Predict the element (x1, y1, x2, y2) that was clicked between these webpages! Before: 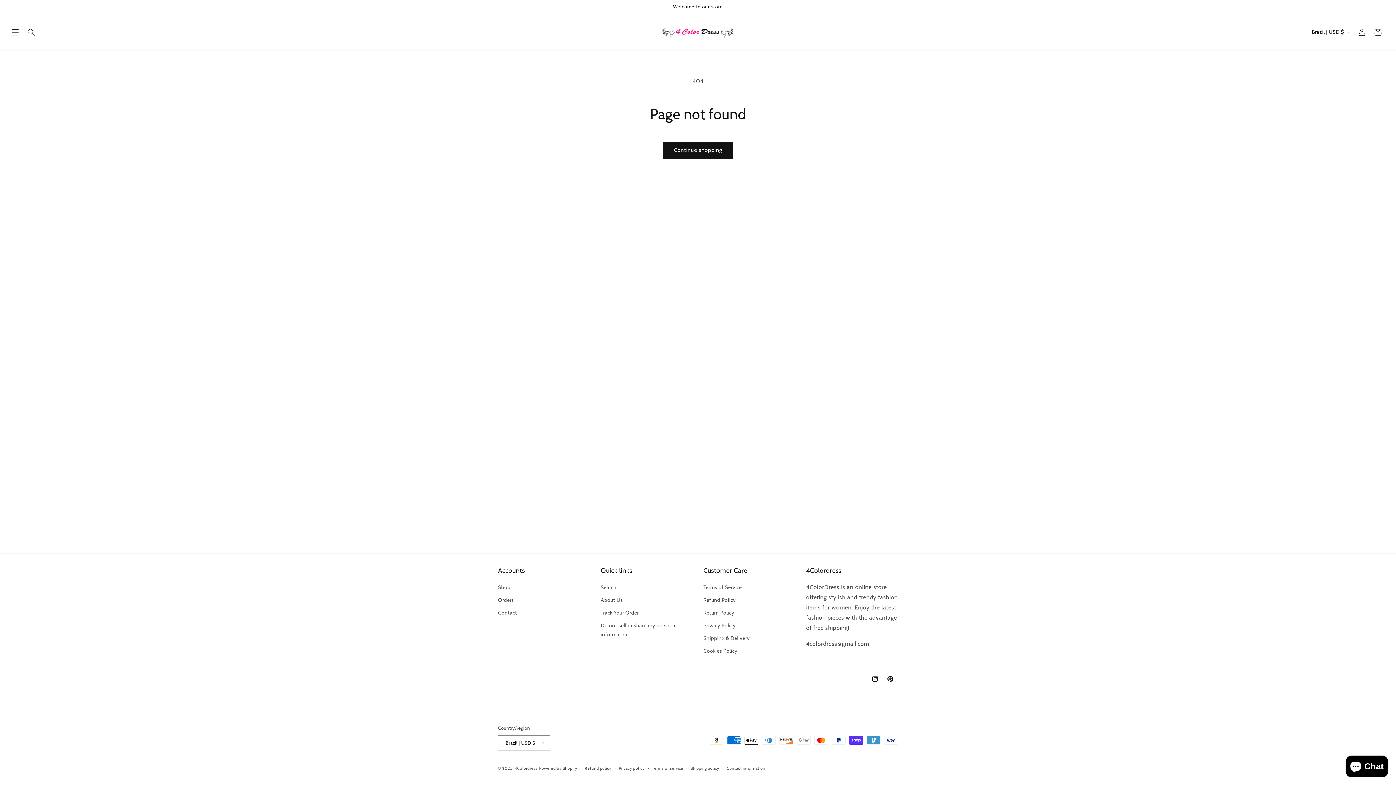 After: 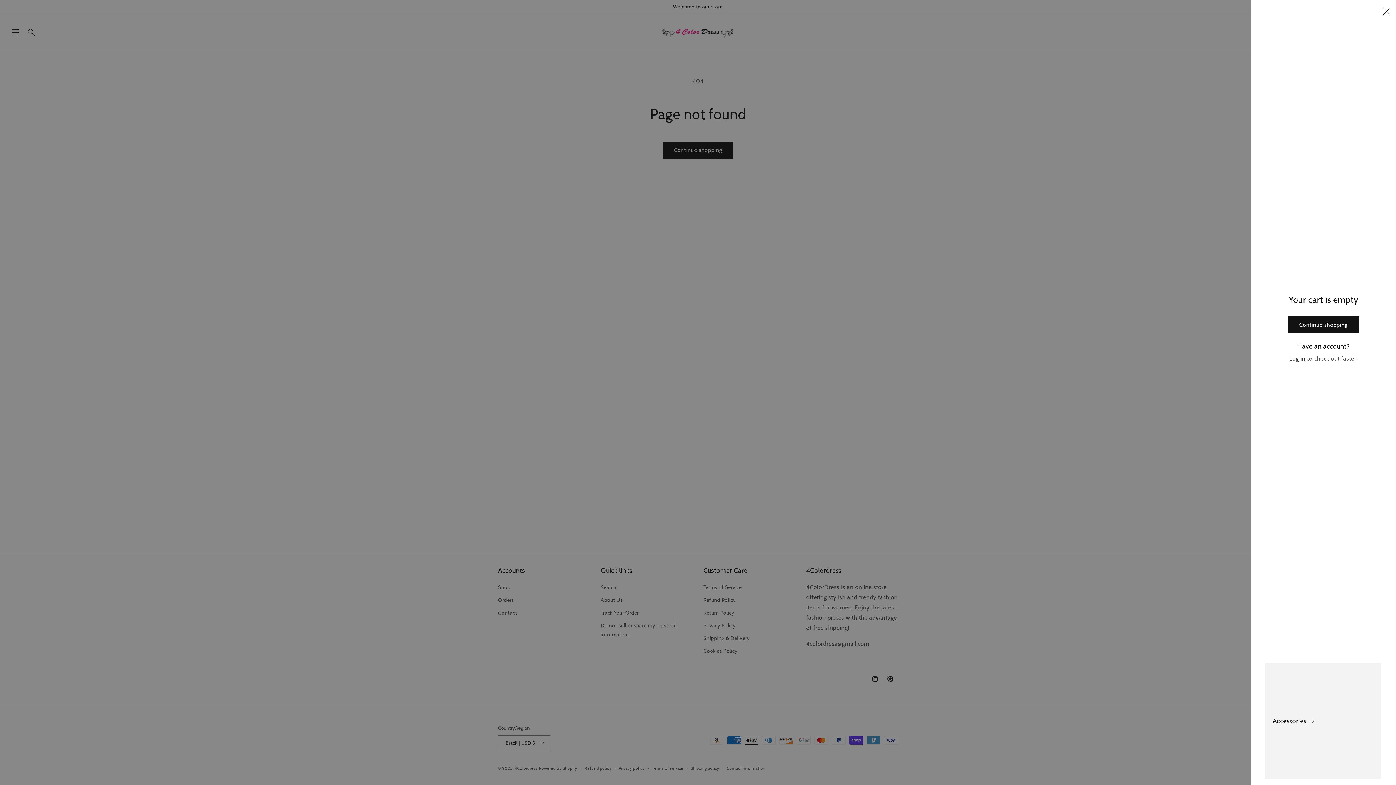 Action: bbox: (1370, 24, 1386, 40) label: Cart